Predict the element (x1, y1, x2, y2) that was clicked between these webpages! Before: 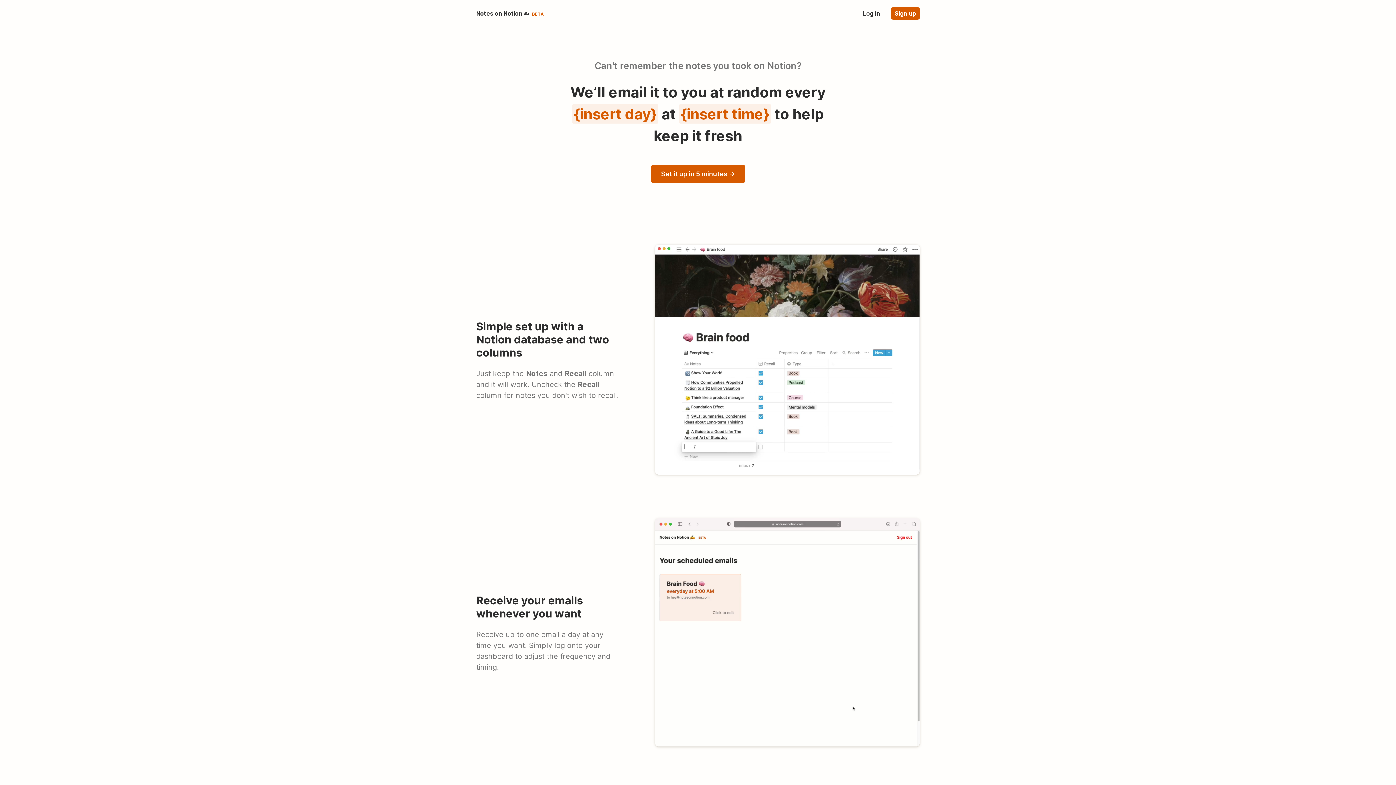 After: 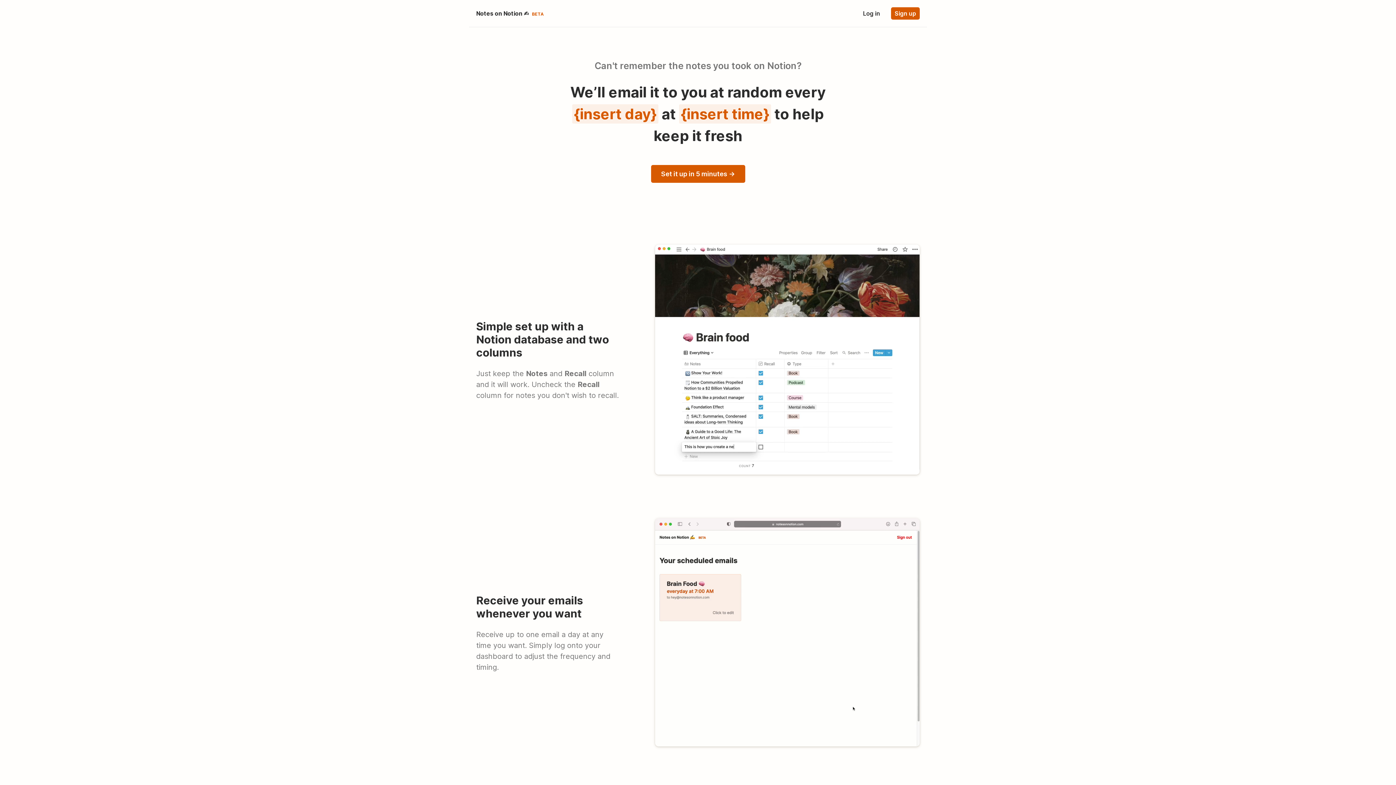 Action: bbox: (476, 9, 544, 17) label: Notes on Notion ✍️ BETA